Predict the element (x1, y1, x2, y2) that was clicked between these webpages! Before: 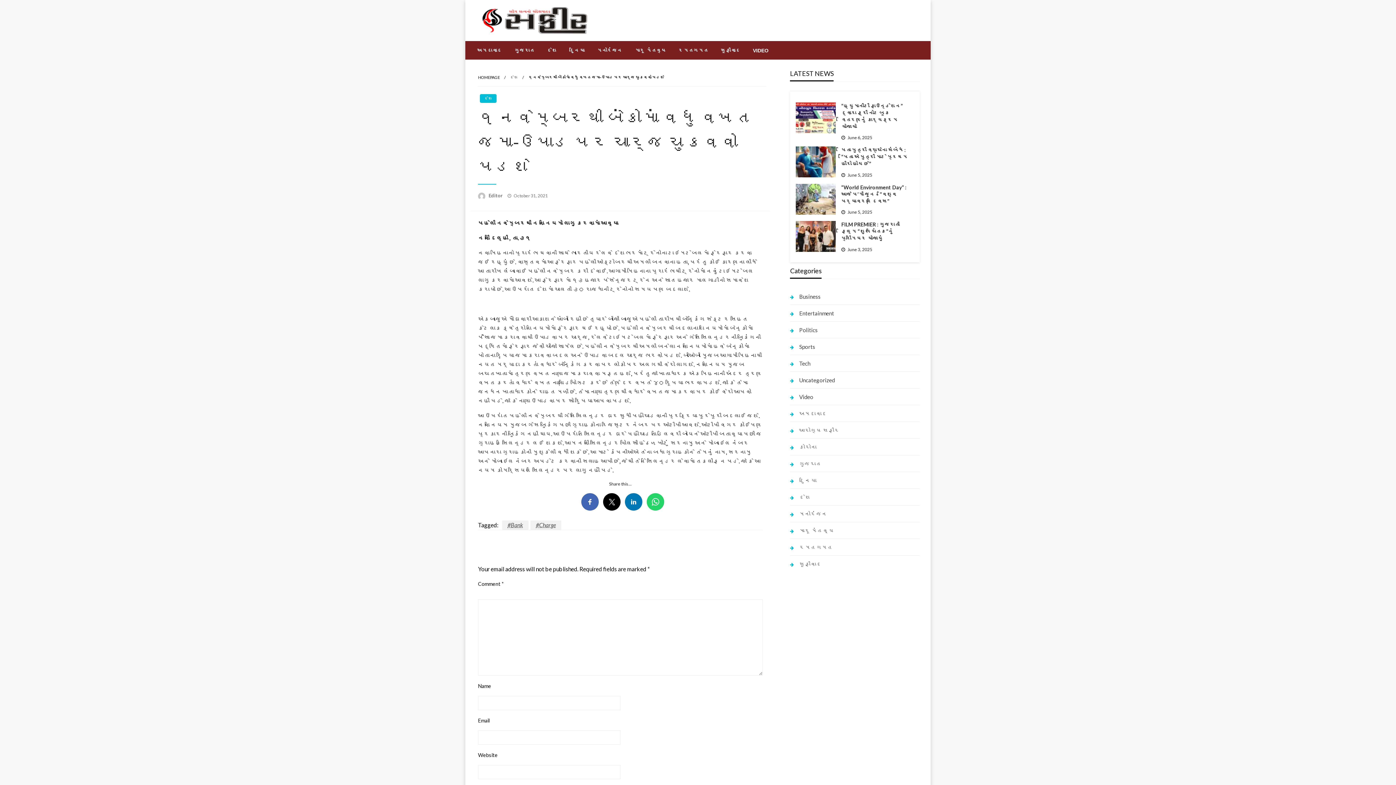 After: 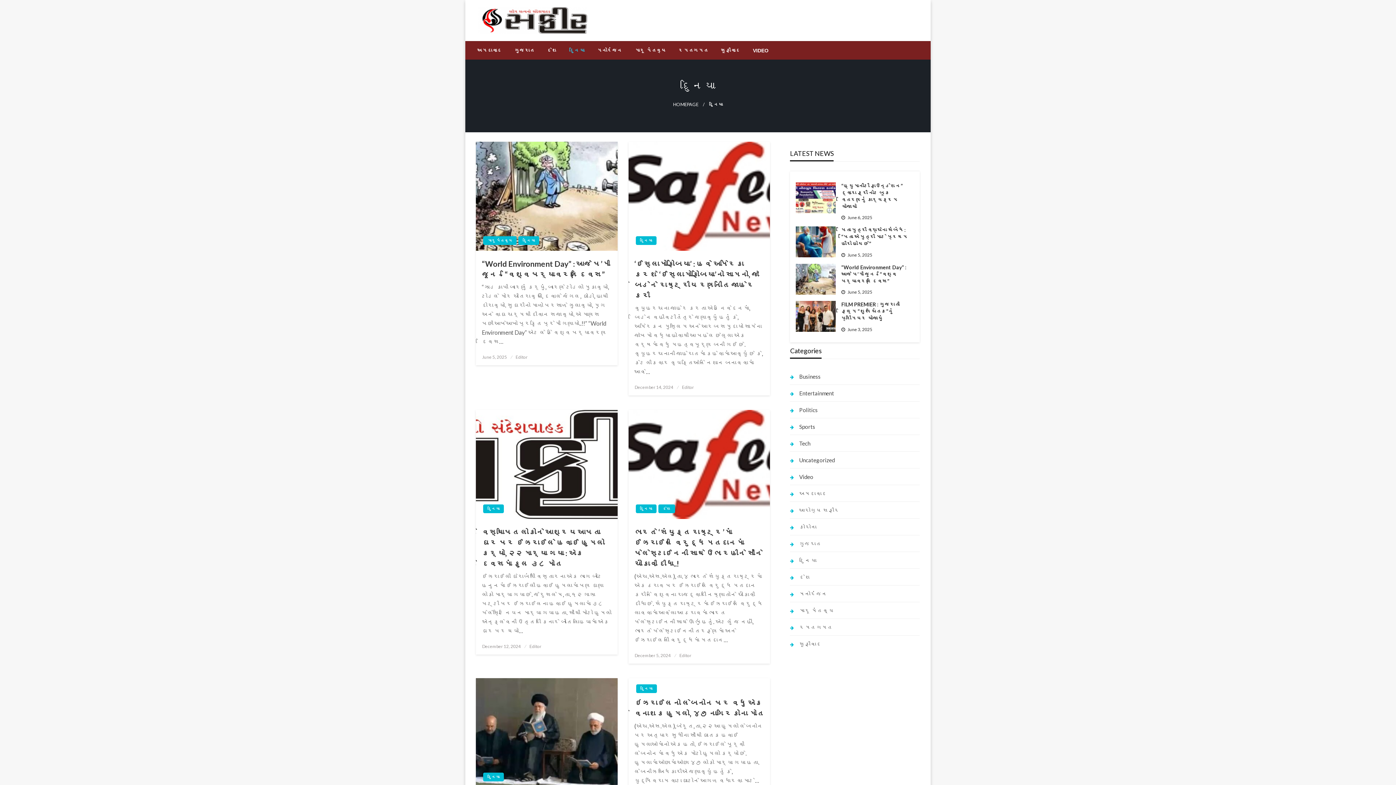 Action: bbox: (790, 475, 816, 485) label: દુનિયા